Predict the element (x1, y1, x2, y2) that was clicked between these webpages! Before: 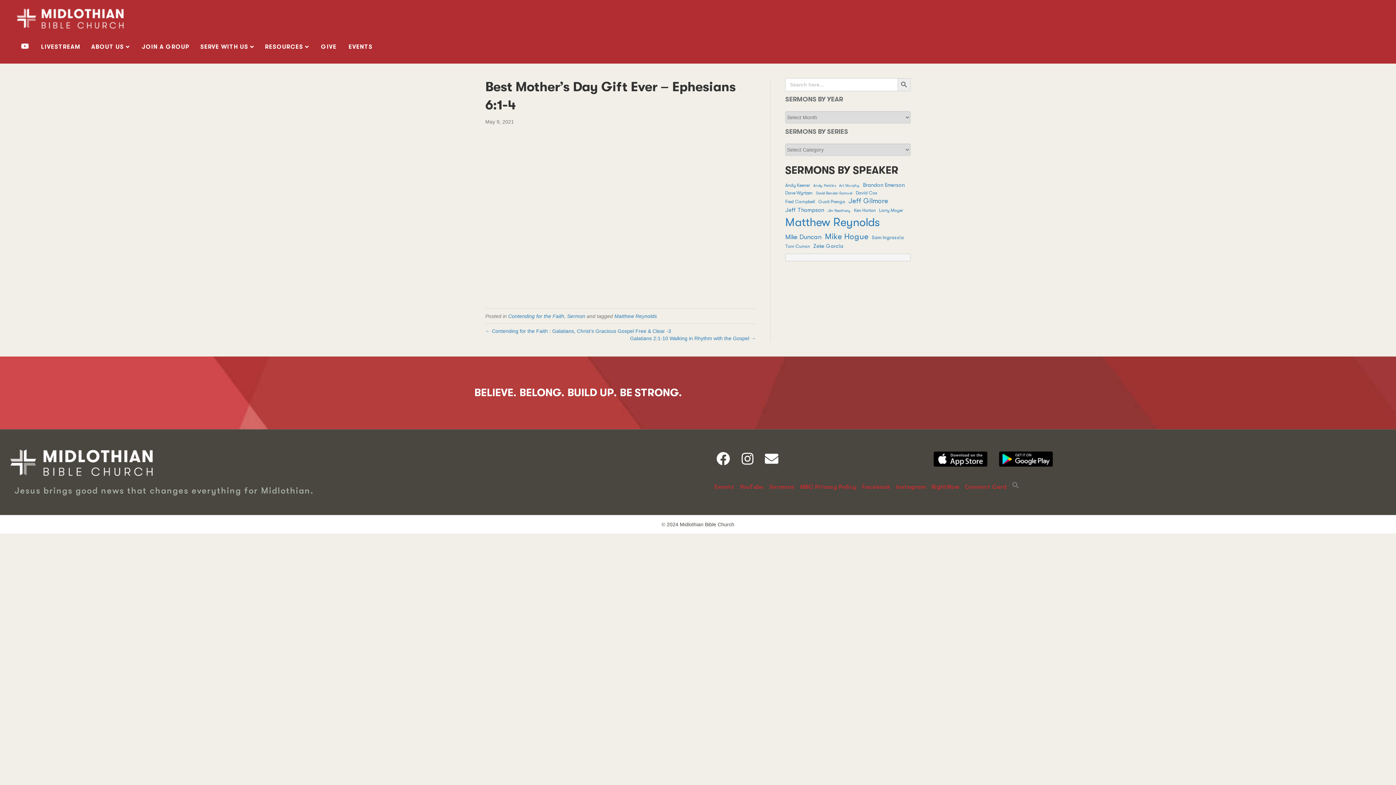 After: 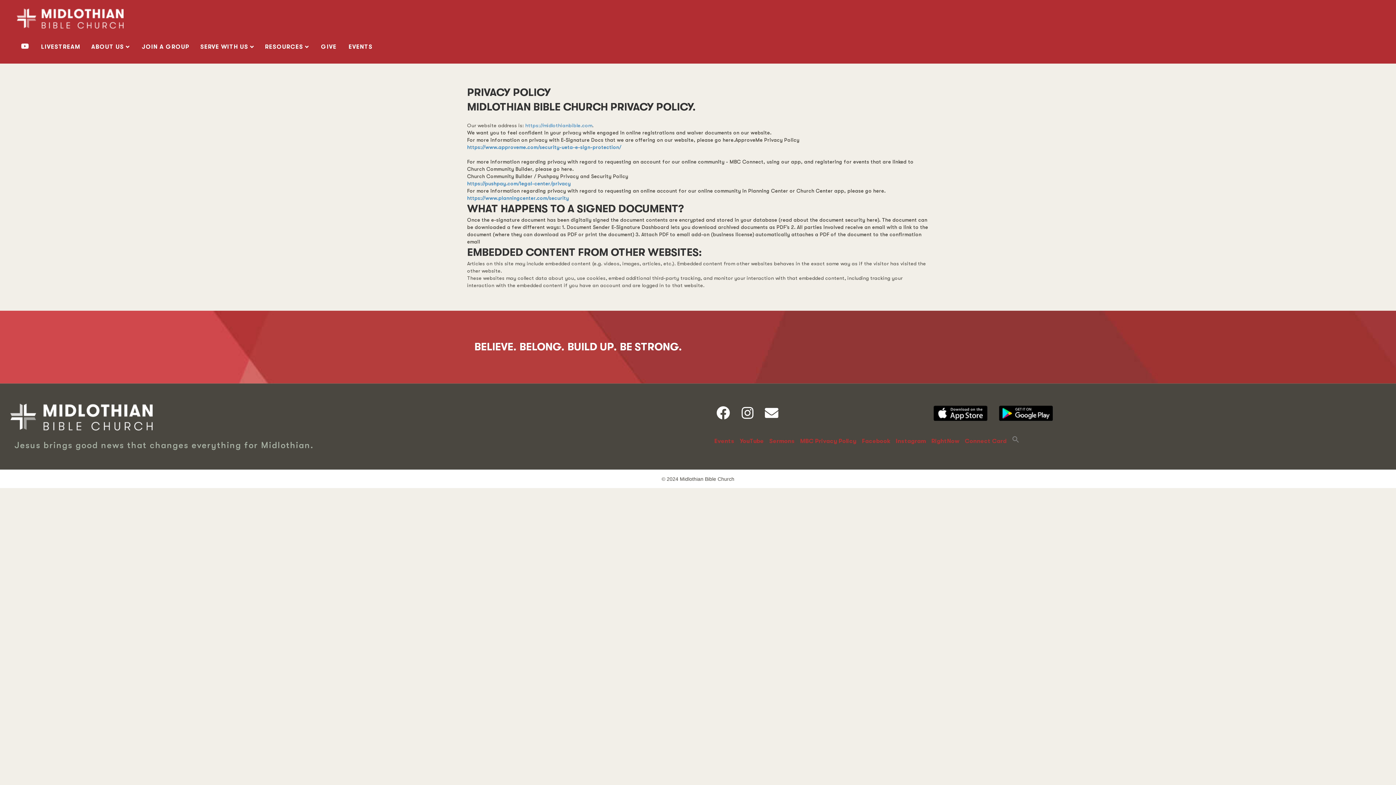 Action: bbox: (800, 483, 856, 491) label: MBC Privacy Policy